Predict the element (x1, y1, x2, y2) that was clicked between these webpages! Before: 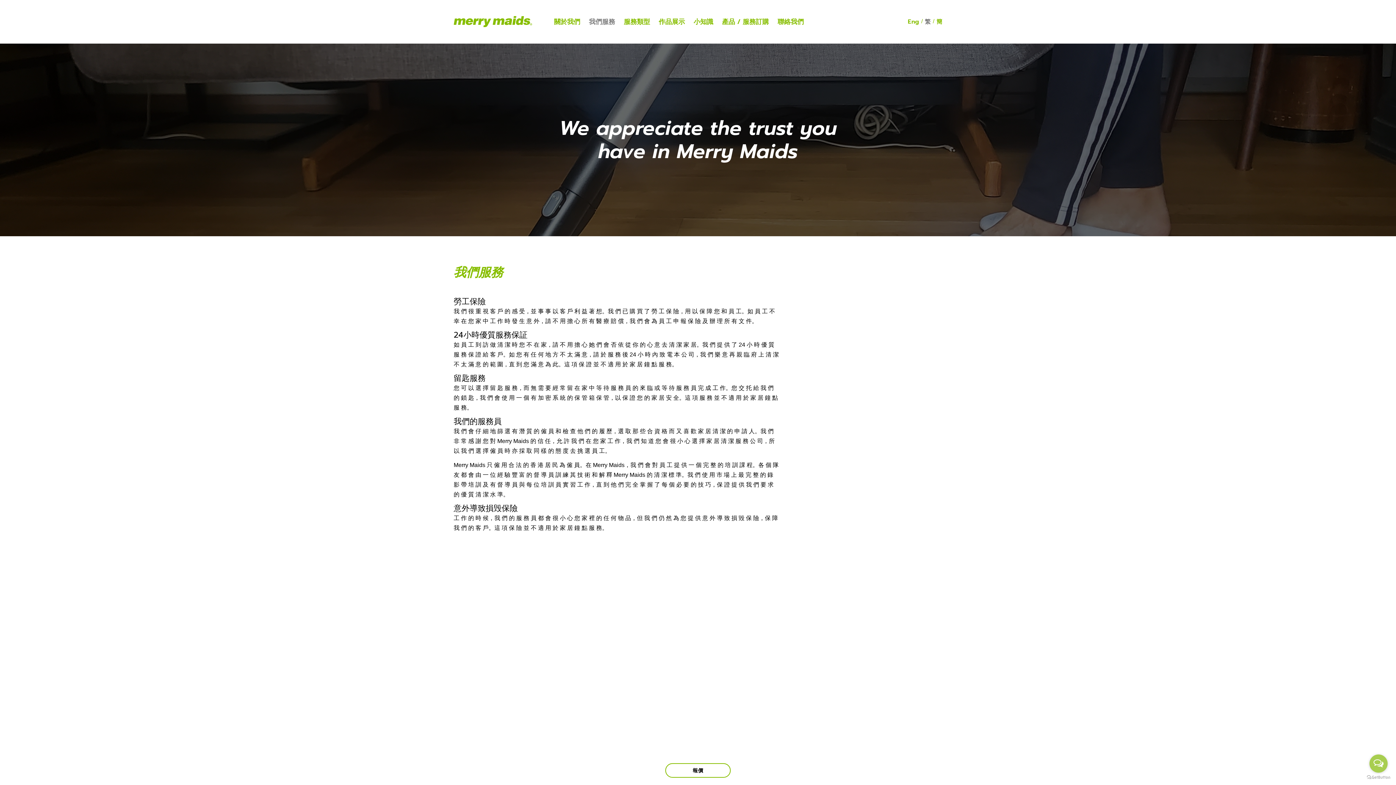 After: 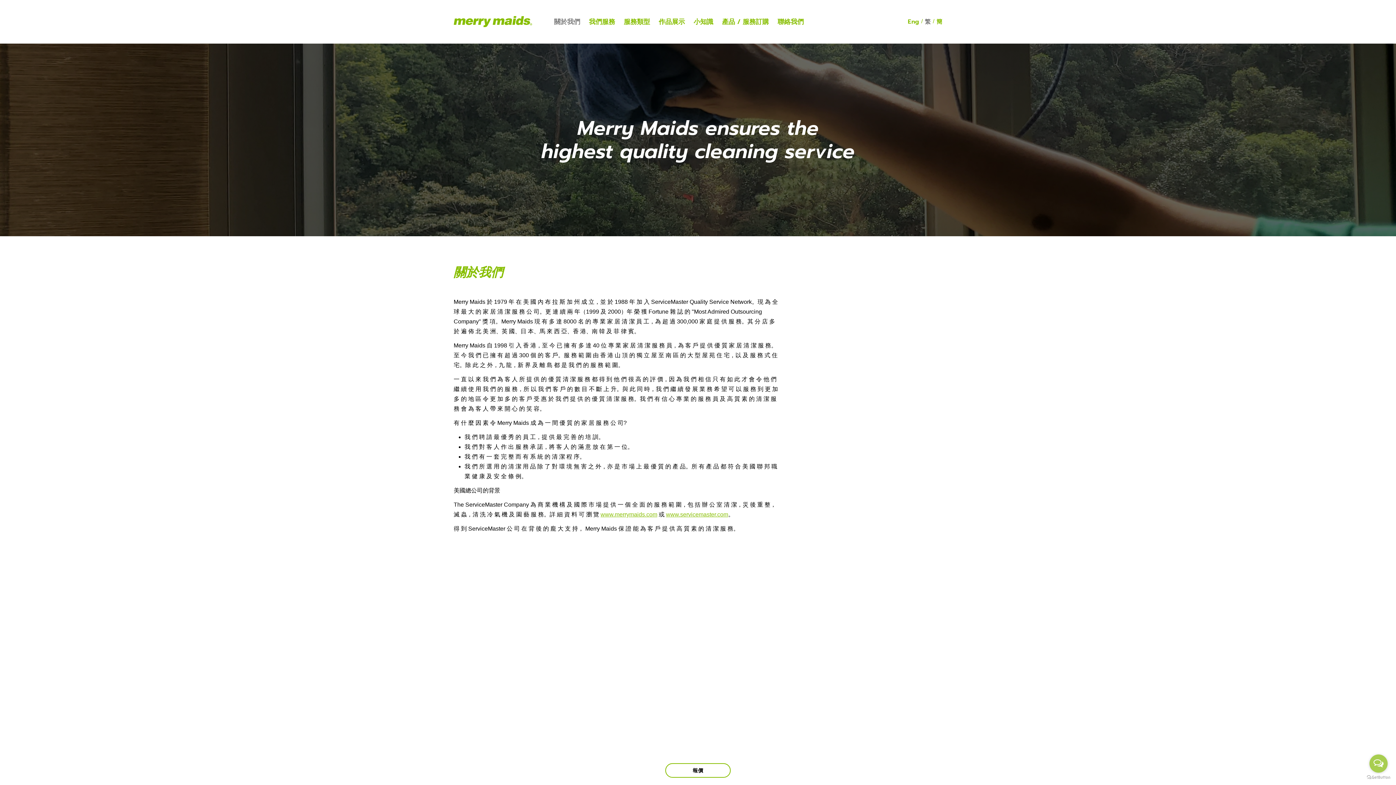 Action: label: 關於我們 bbox: (554, 19, 580, 24)